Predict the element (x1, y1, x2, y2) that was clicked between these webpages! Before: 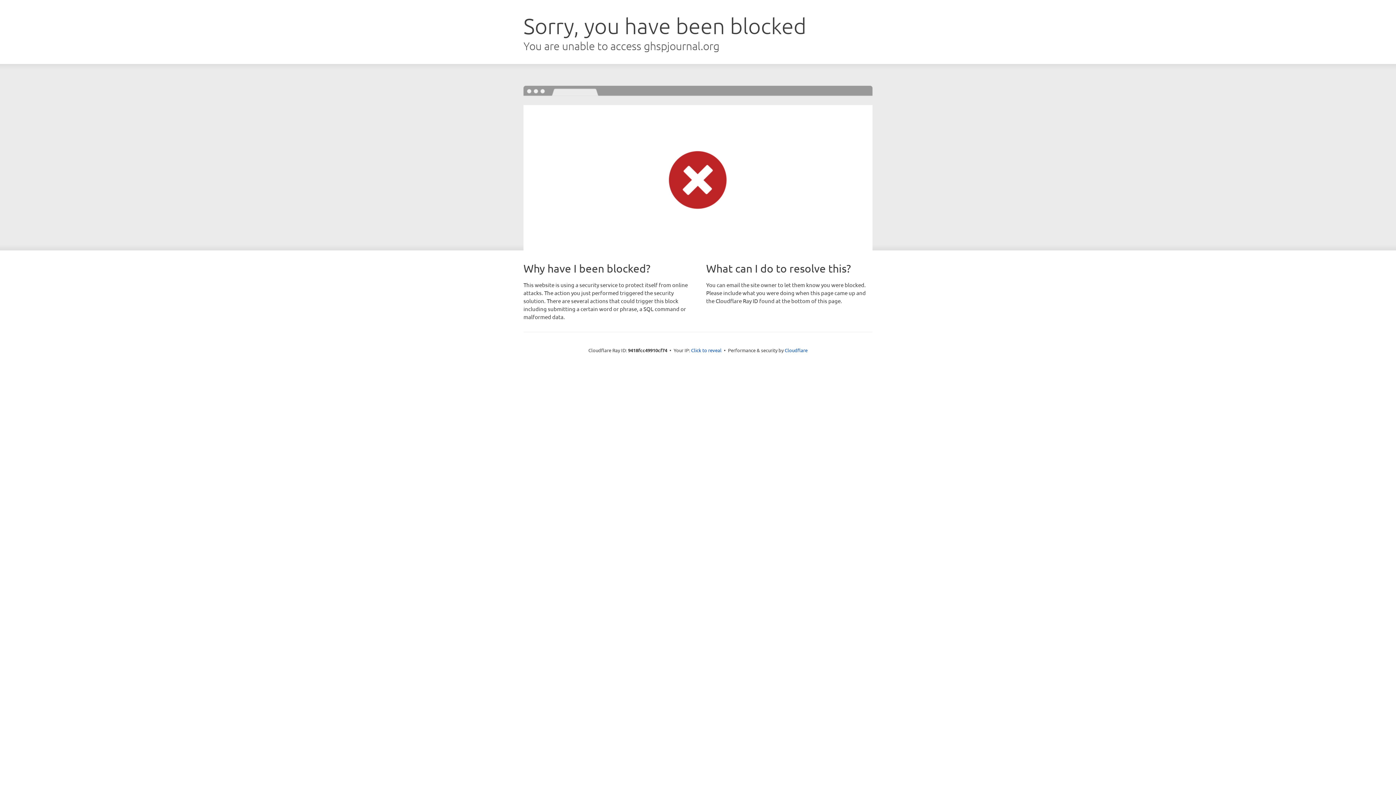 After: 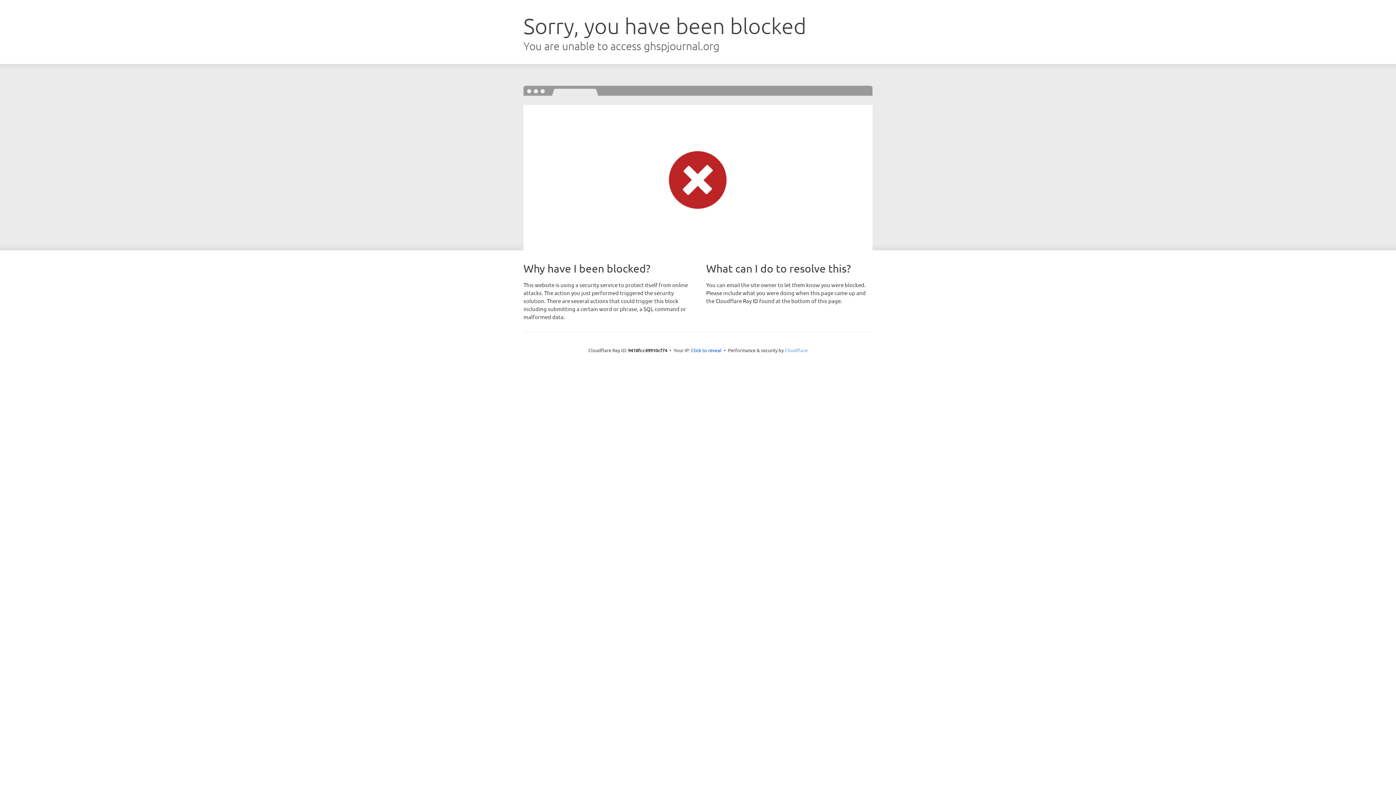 Action: label: Cloudflare bbox: (784, 347, 807, 353)